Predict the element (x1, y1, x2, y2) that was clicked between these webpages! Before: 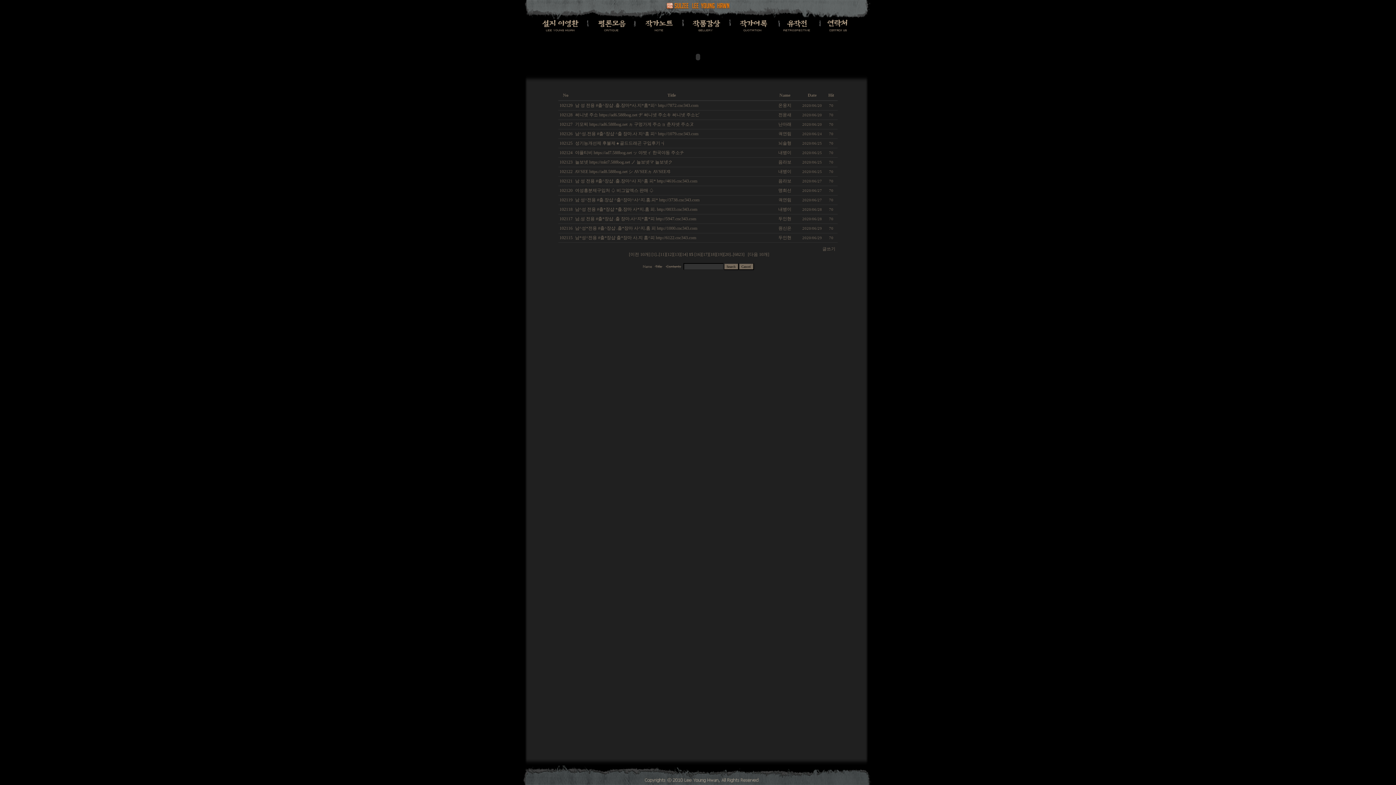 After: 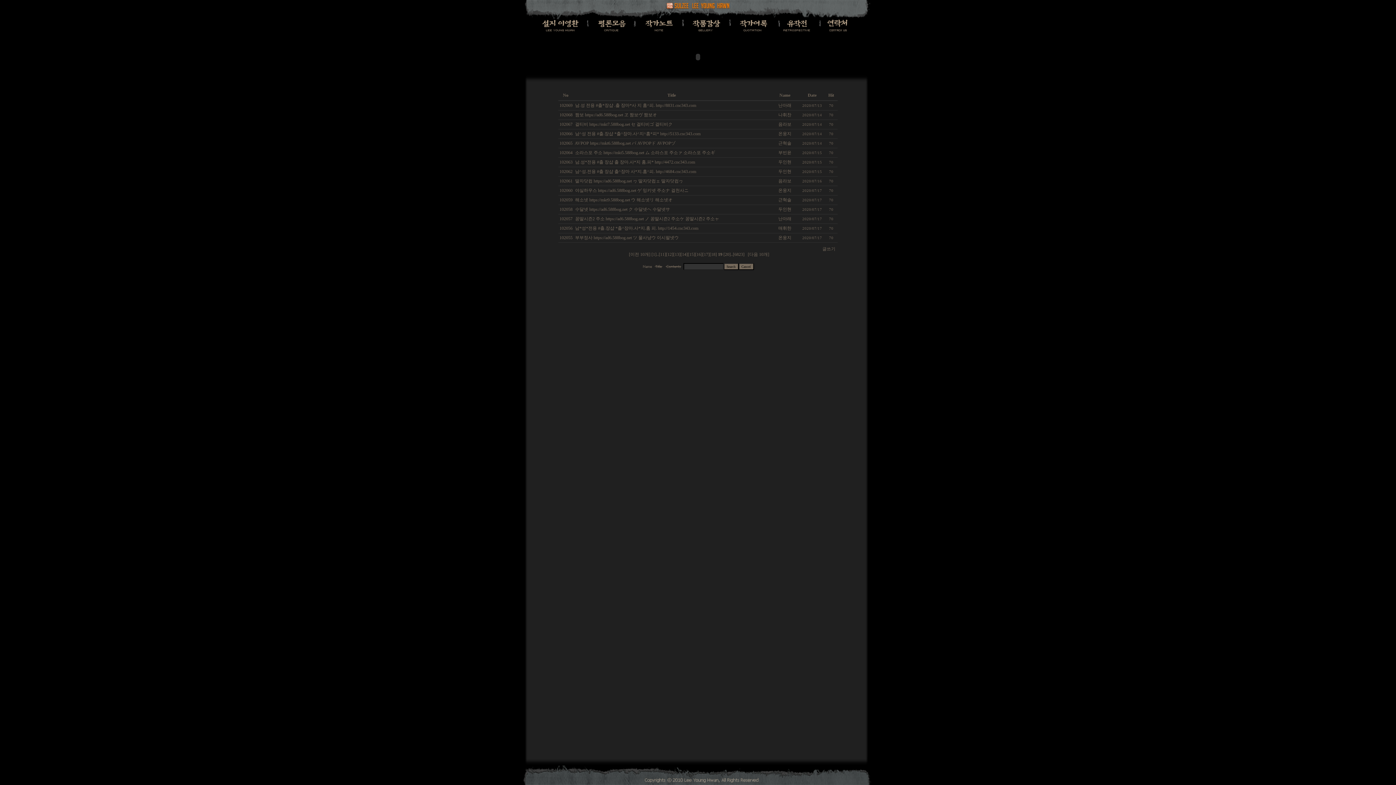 Action: bbox: (716, 252, 723, 257) label: [19]